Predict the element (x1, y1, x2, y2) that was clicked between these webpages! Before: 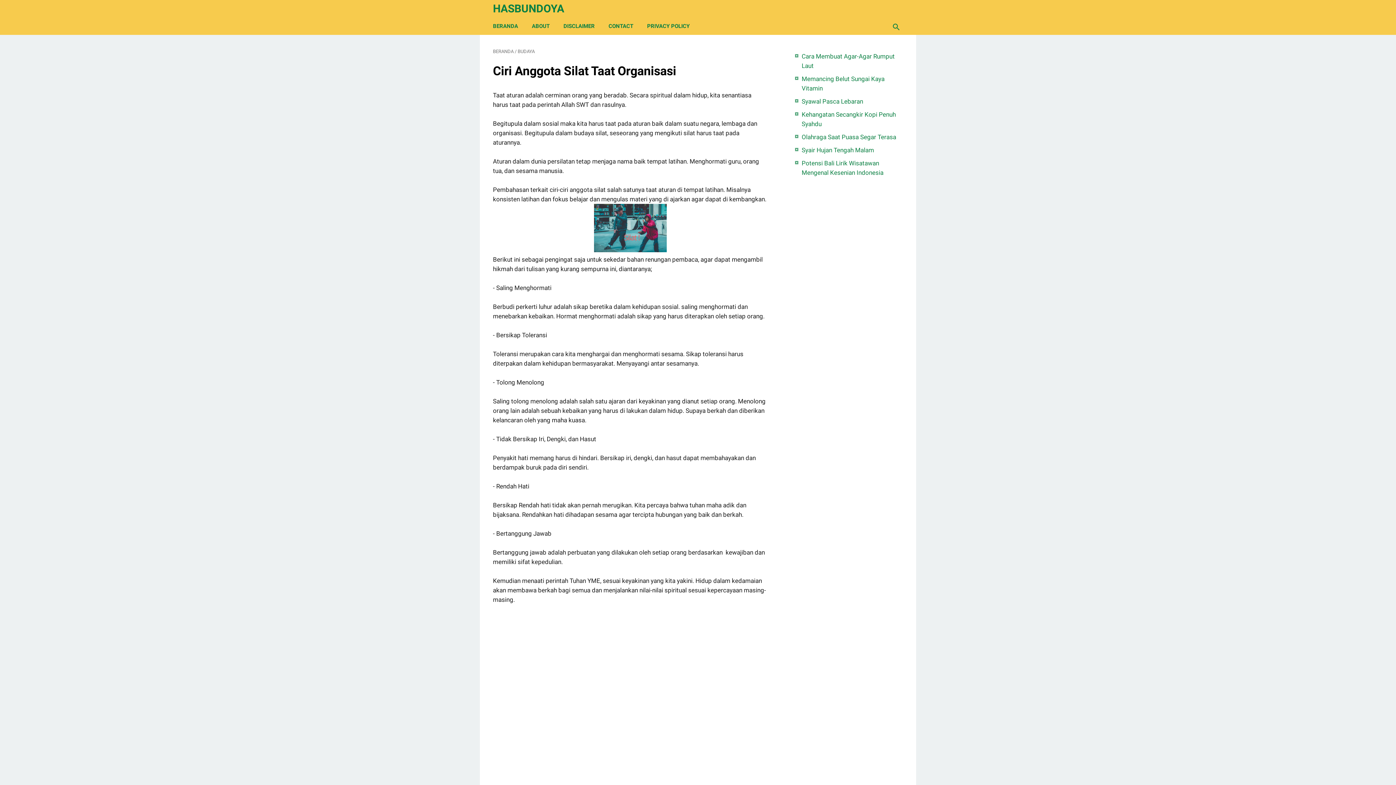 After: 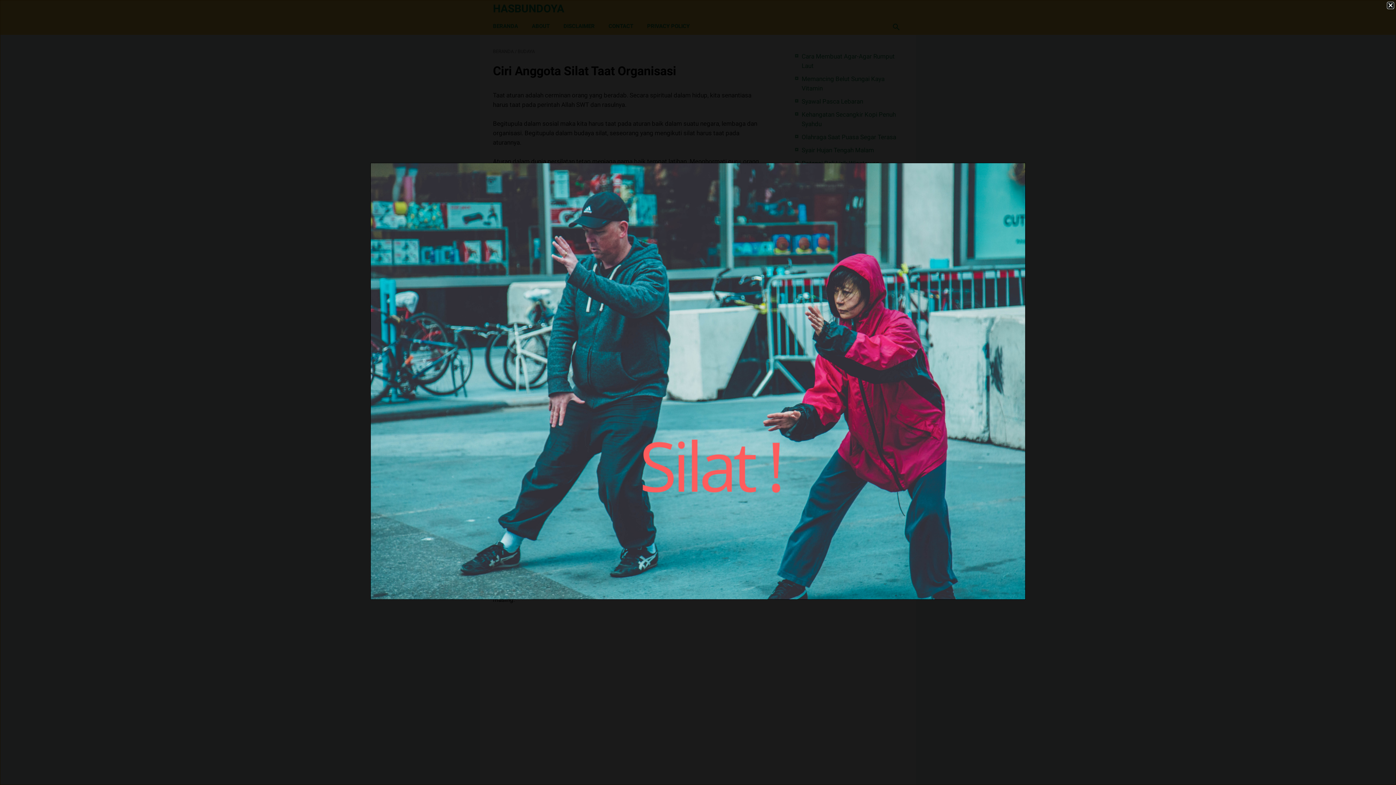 Action: bbox: (594, 203, 666, 254)